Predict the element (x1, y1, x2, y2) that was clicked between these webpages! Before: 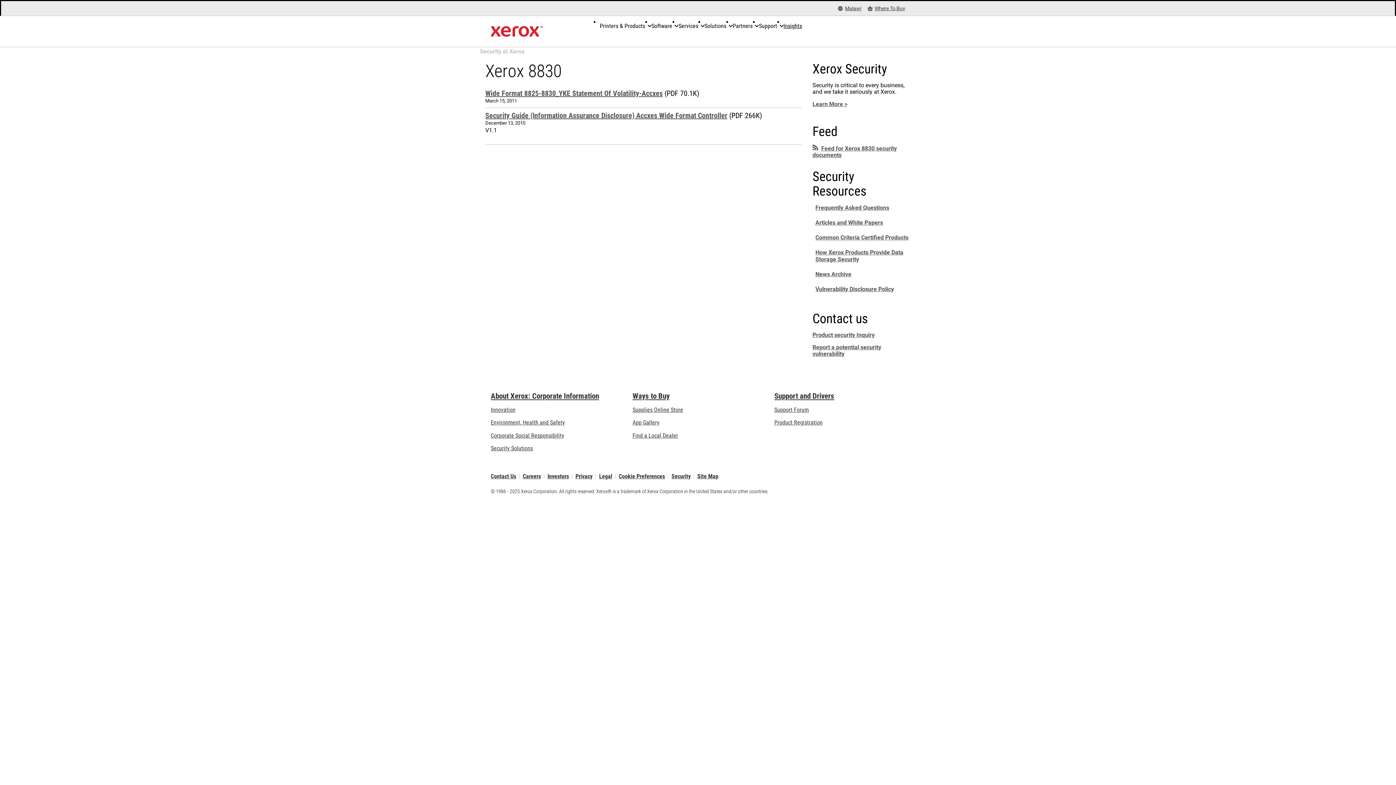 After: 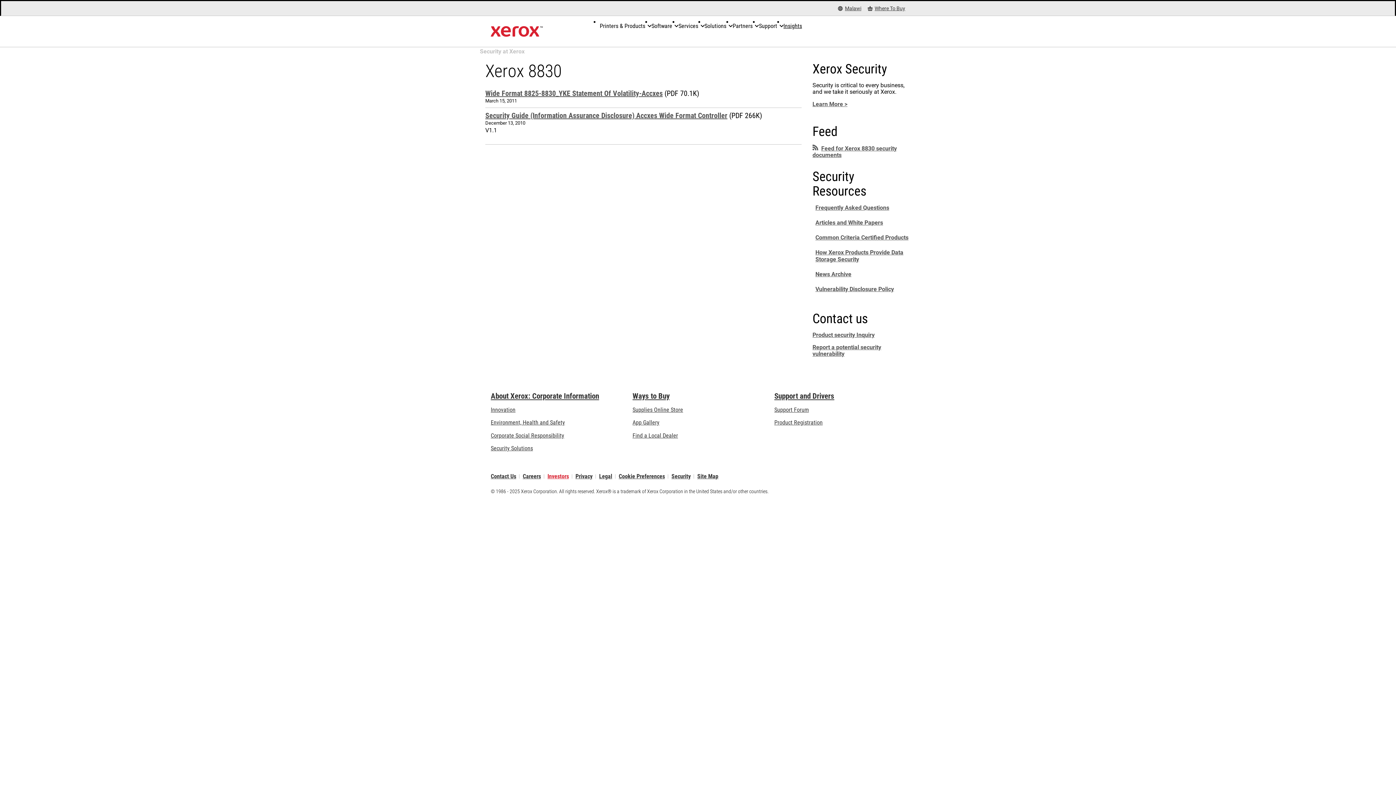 Action: bbox: (547, 474, 569, 478) label: Investors